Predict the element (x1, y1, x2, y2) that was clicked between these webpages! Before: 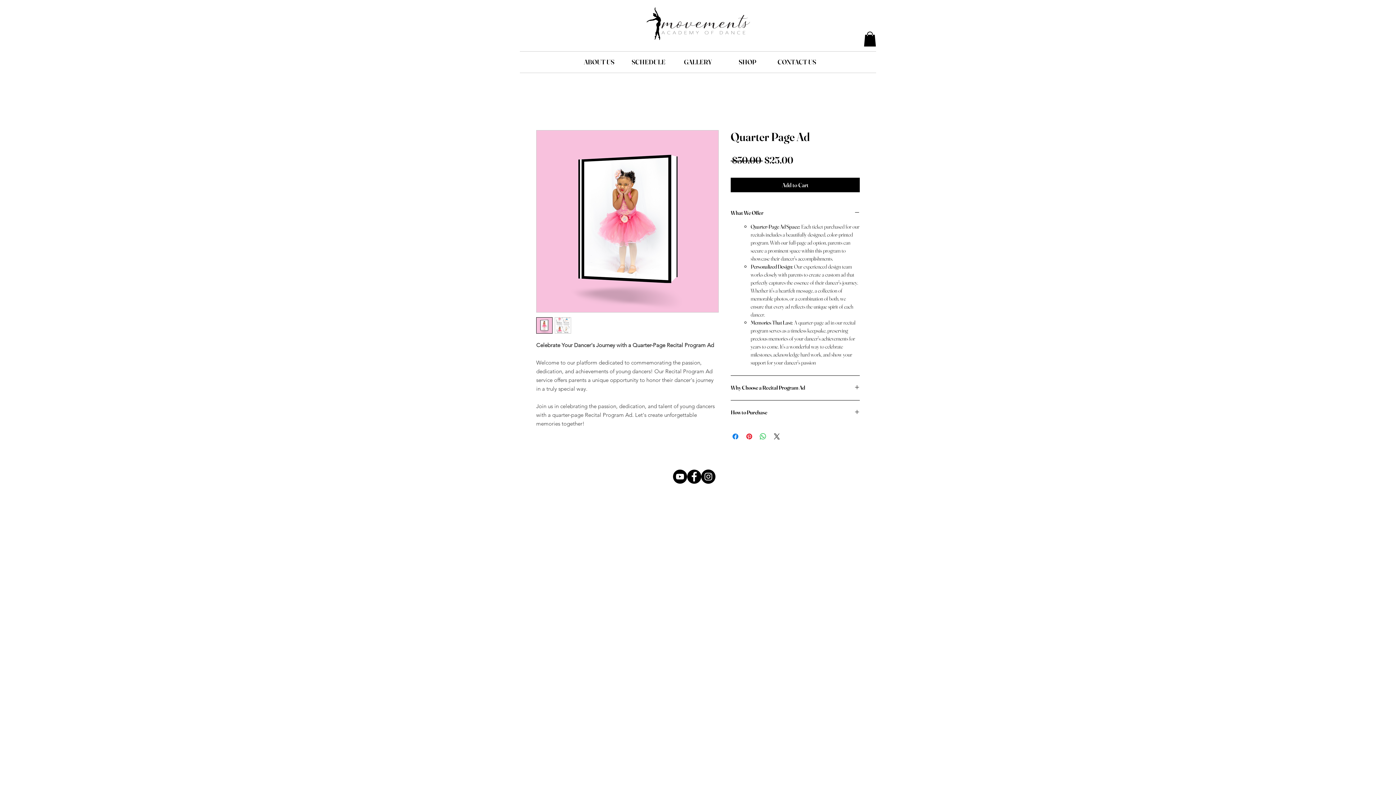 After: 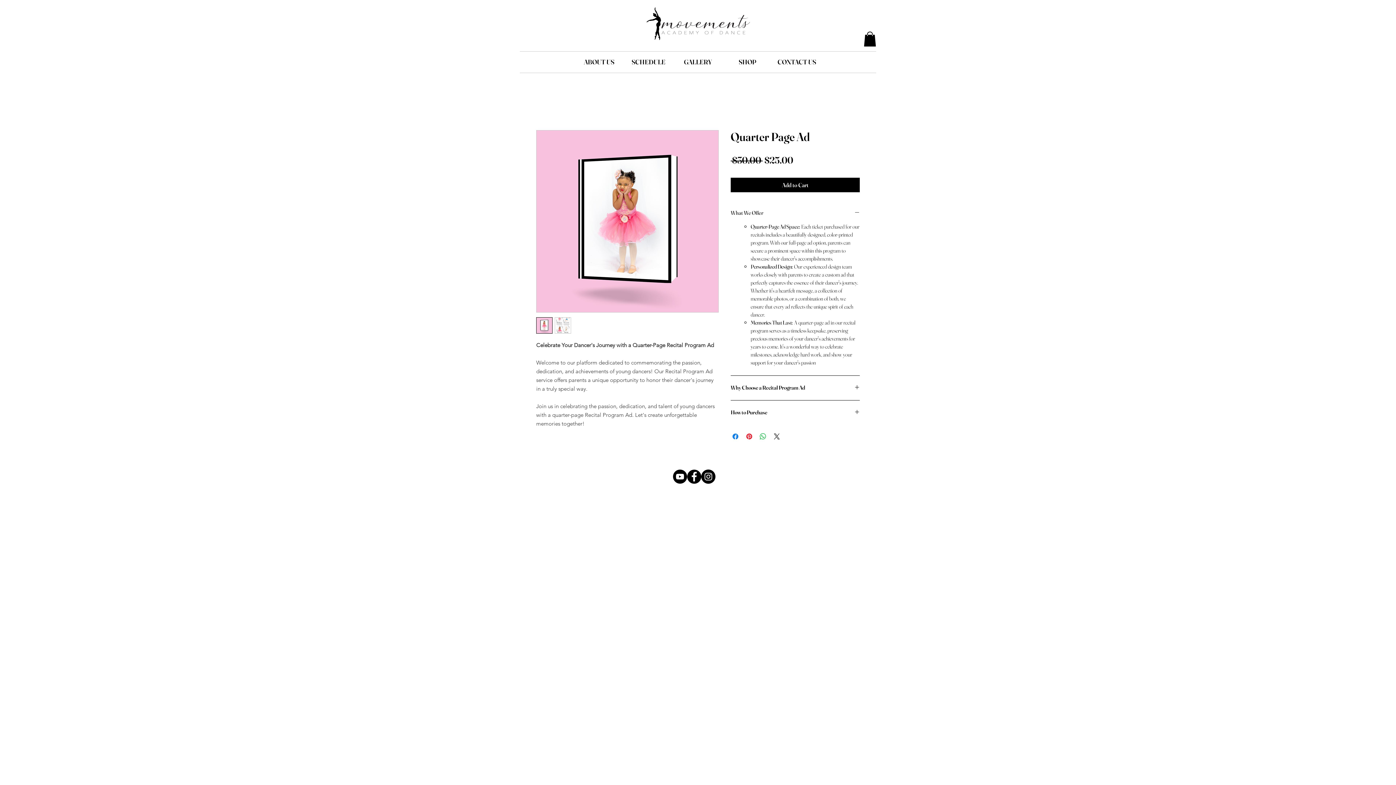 Action: label: What We Offer bbox: (730, 209, 860, 216)